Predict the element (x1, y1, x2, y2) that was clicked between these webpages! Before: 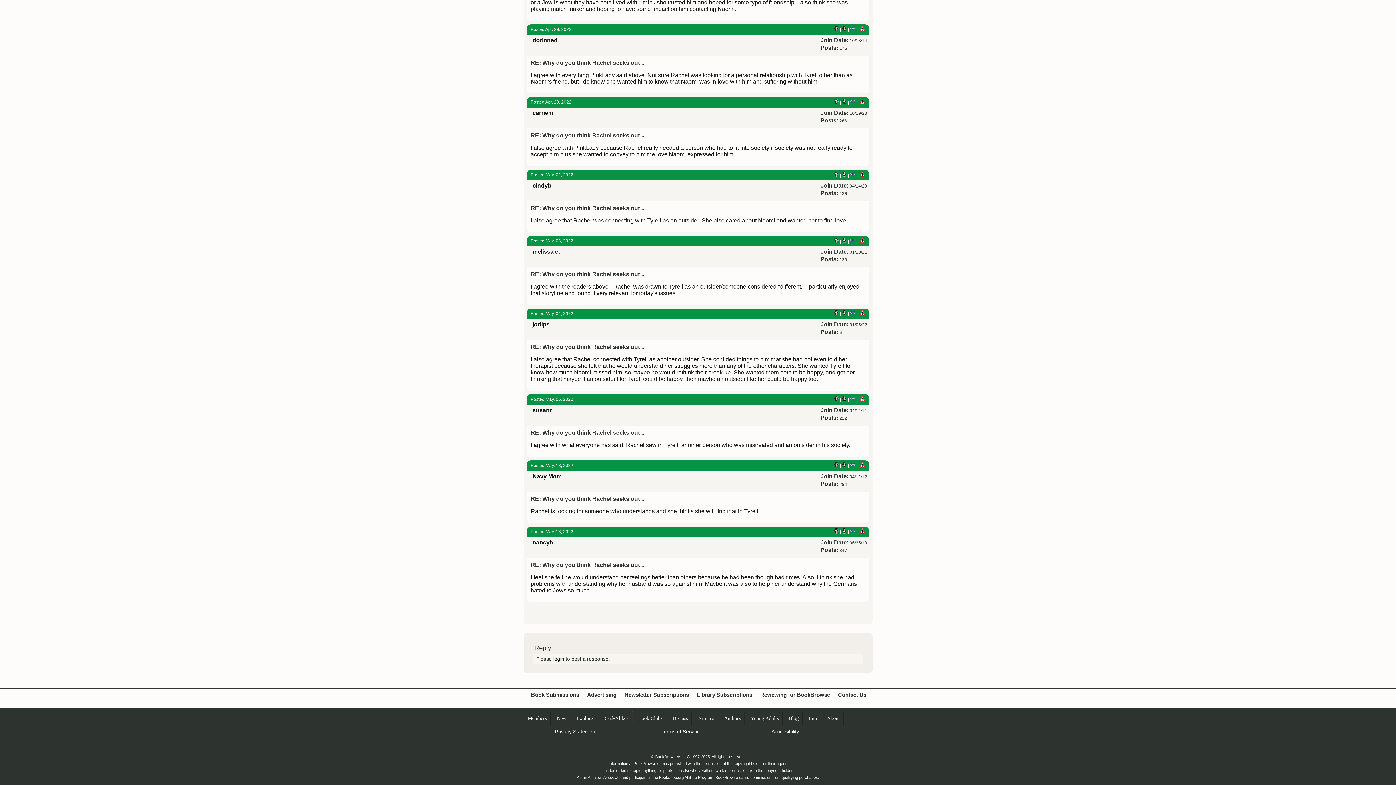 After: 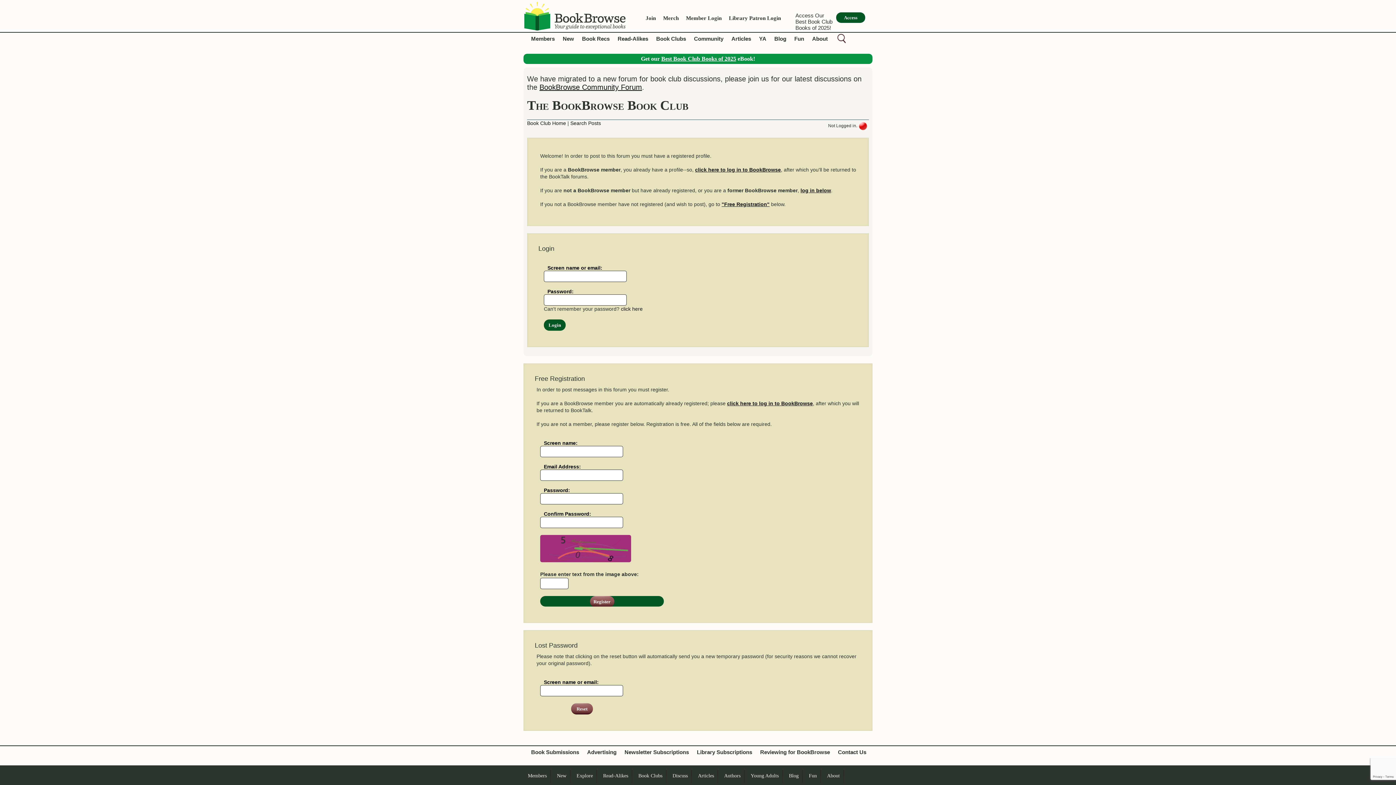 Action: bbox: (859, 27, 865, 32)